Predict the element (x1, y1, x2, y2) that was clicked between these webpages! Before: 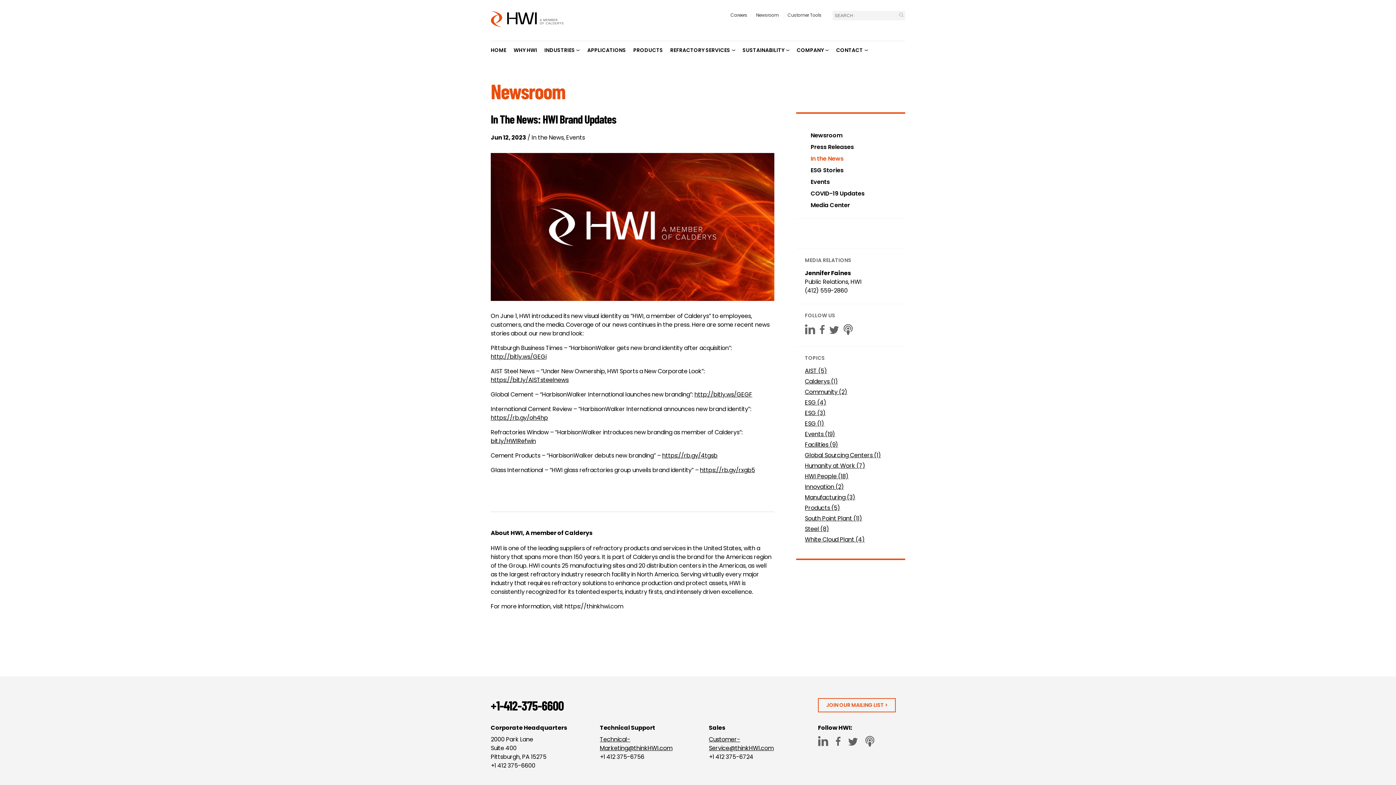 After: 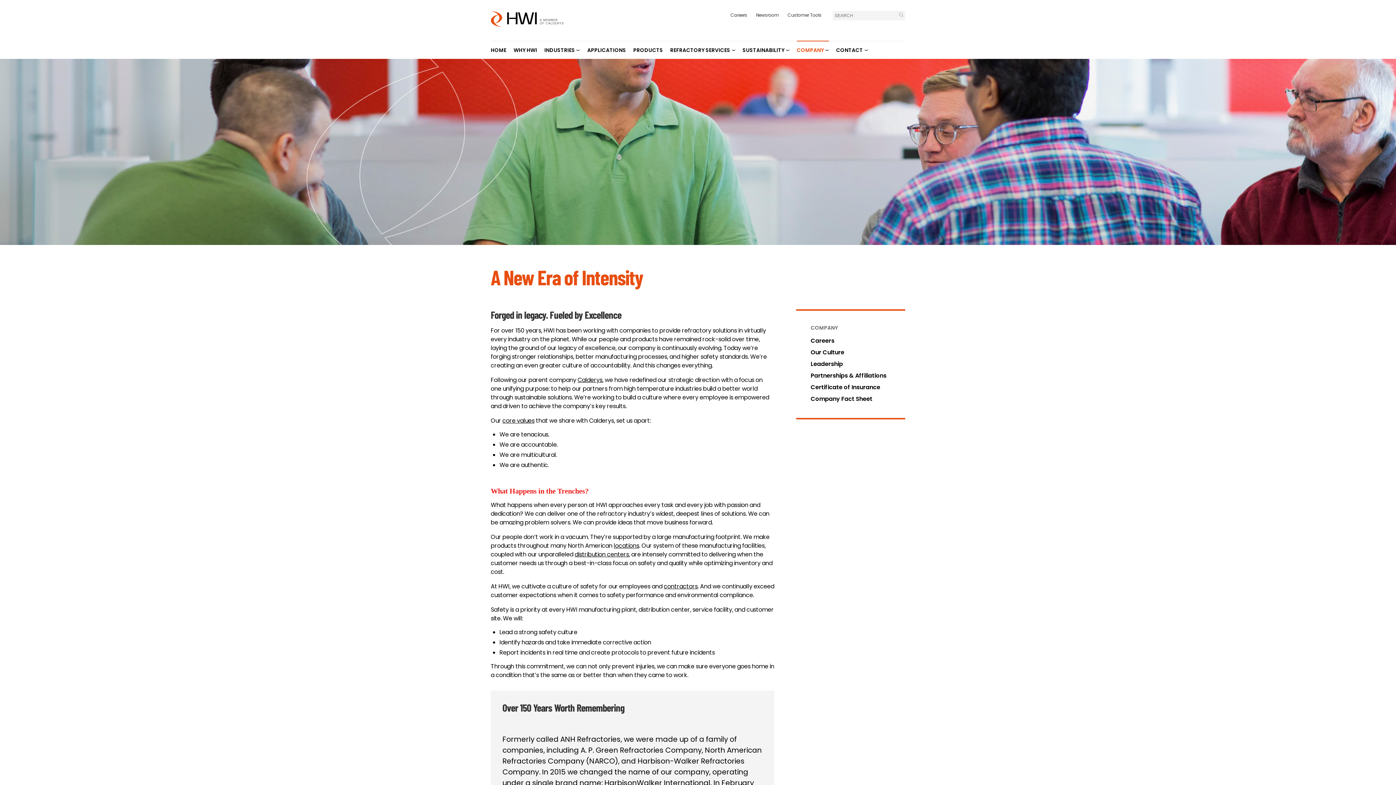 Action: bbox: (796, 41, 829, 59) label: COMPANY